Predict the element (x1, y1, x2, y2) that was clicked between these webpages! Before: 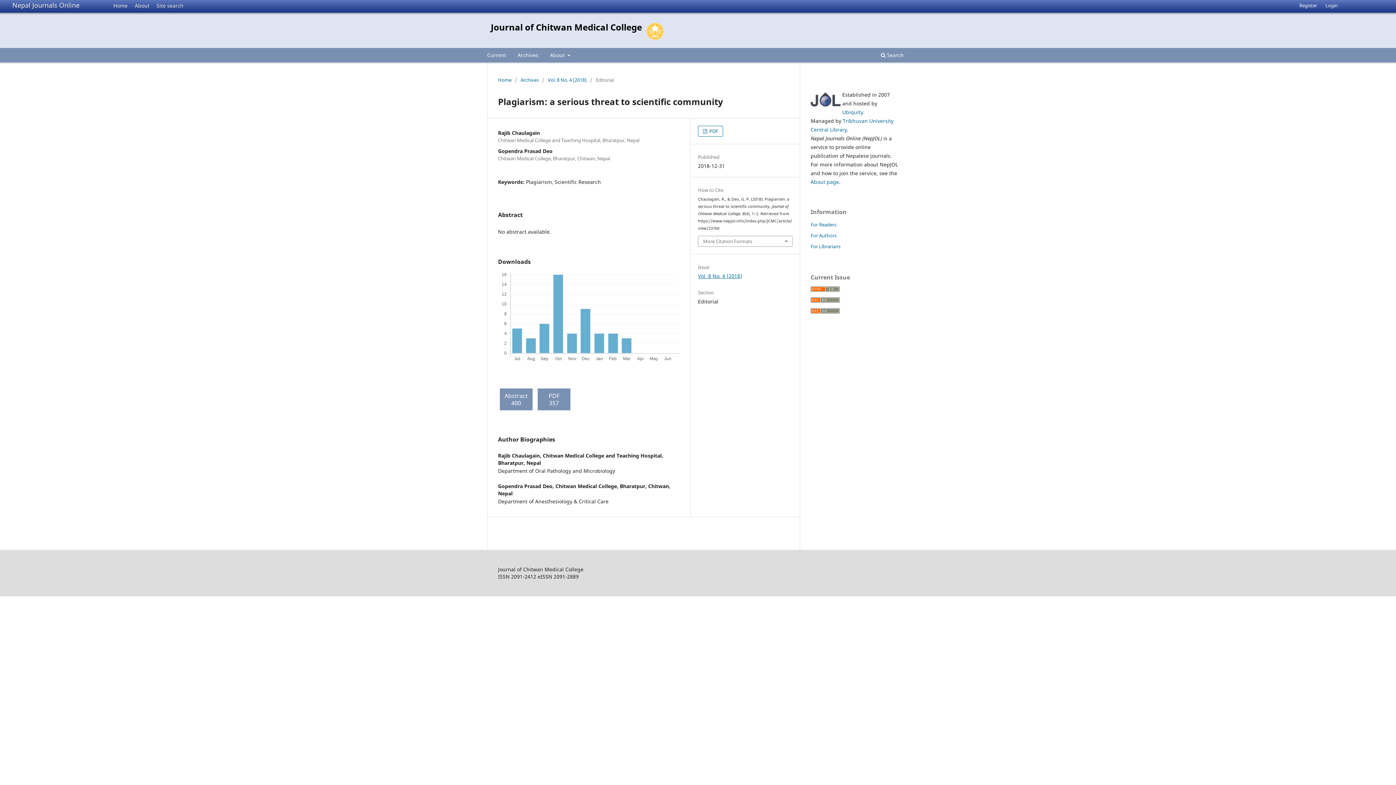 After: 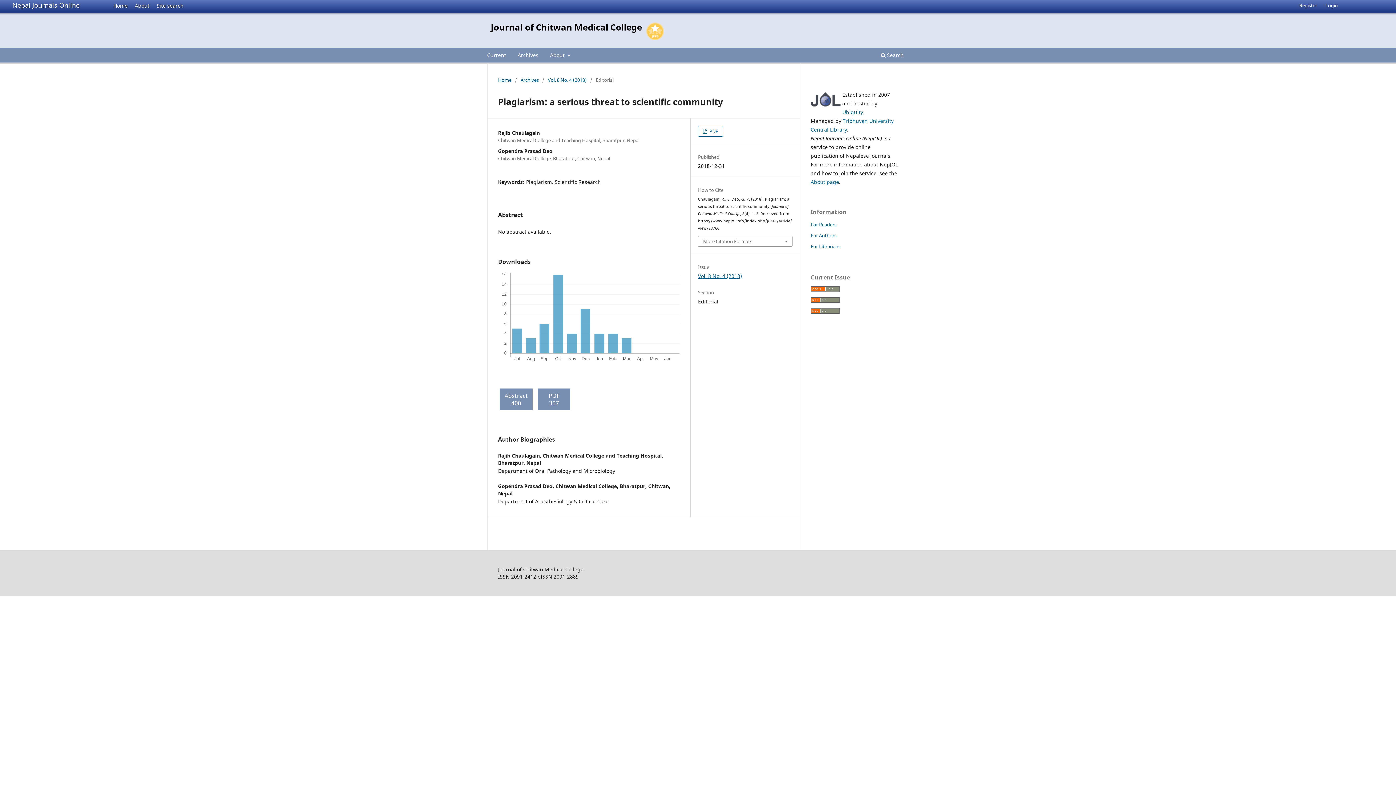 Action: bbox: (646, 29, 663, 42)